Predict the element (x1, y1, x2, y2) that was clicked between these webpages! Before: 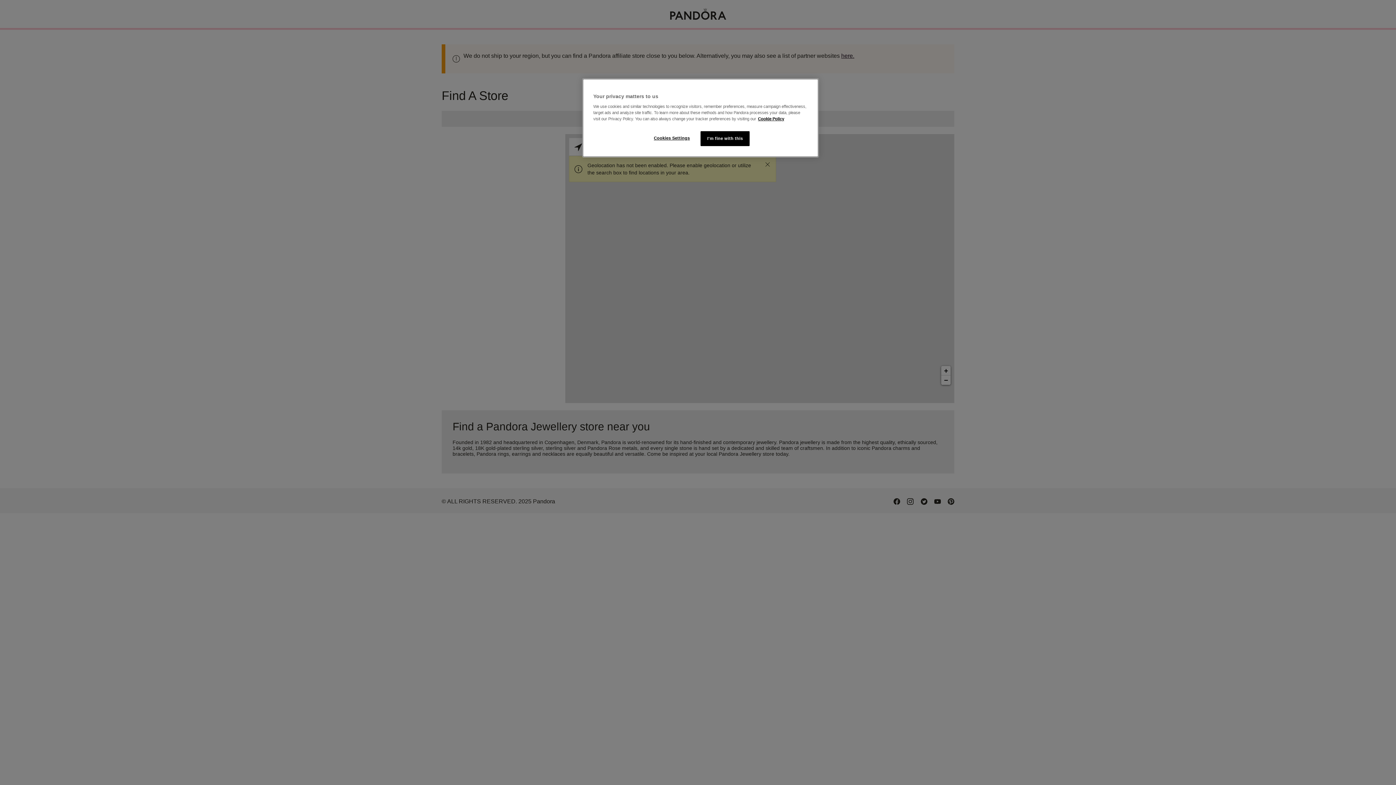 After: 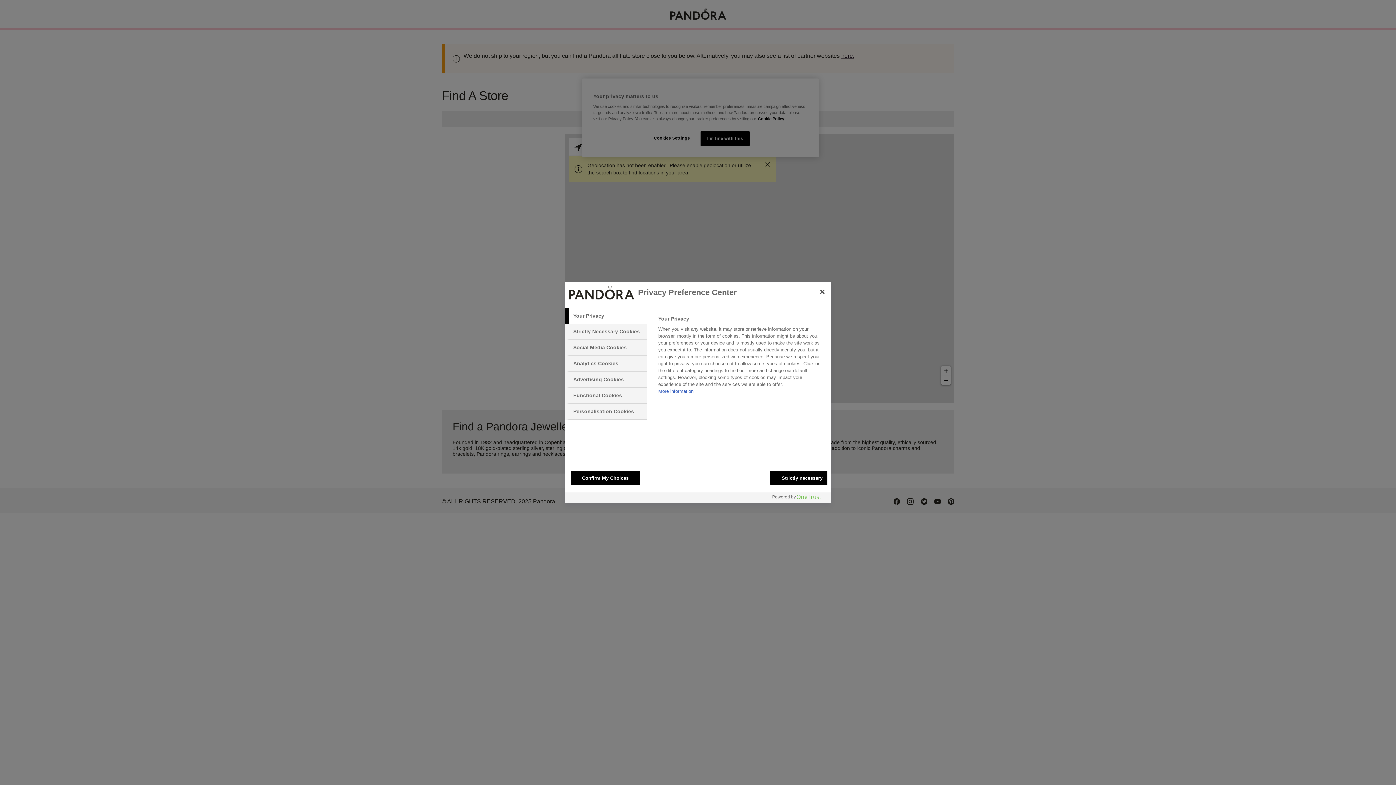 Action: label: Cookies Settings bbox: (647, 131, 696, 145)